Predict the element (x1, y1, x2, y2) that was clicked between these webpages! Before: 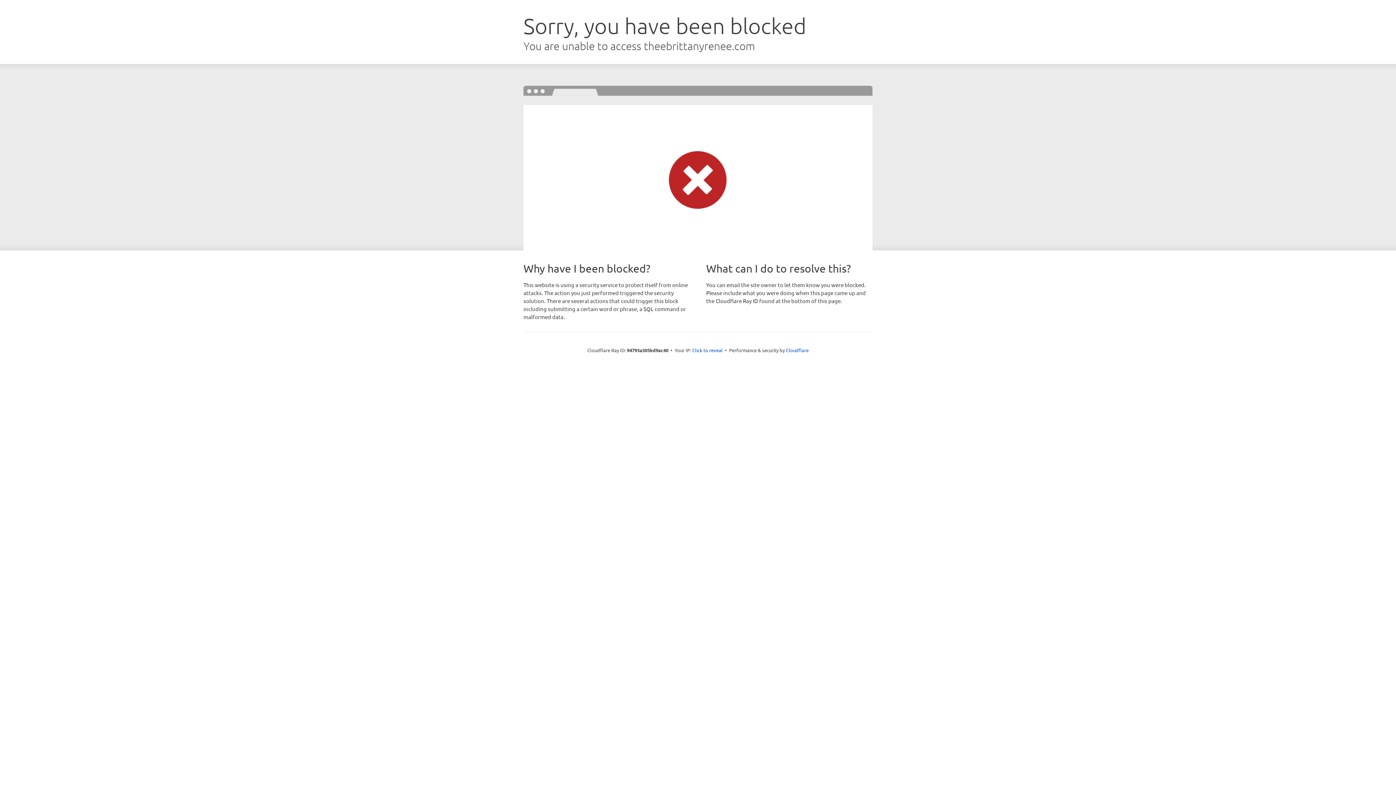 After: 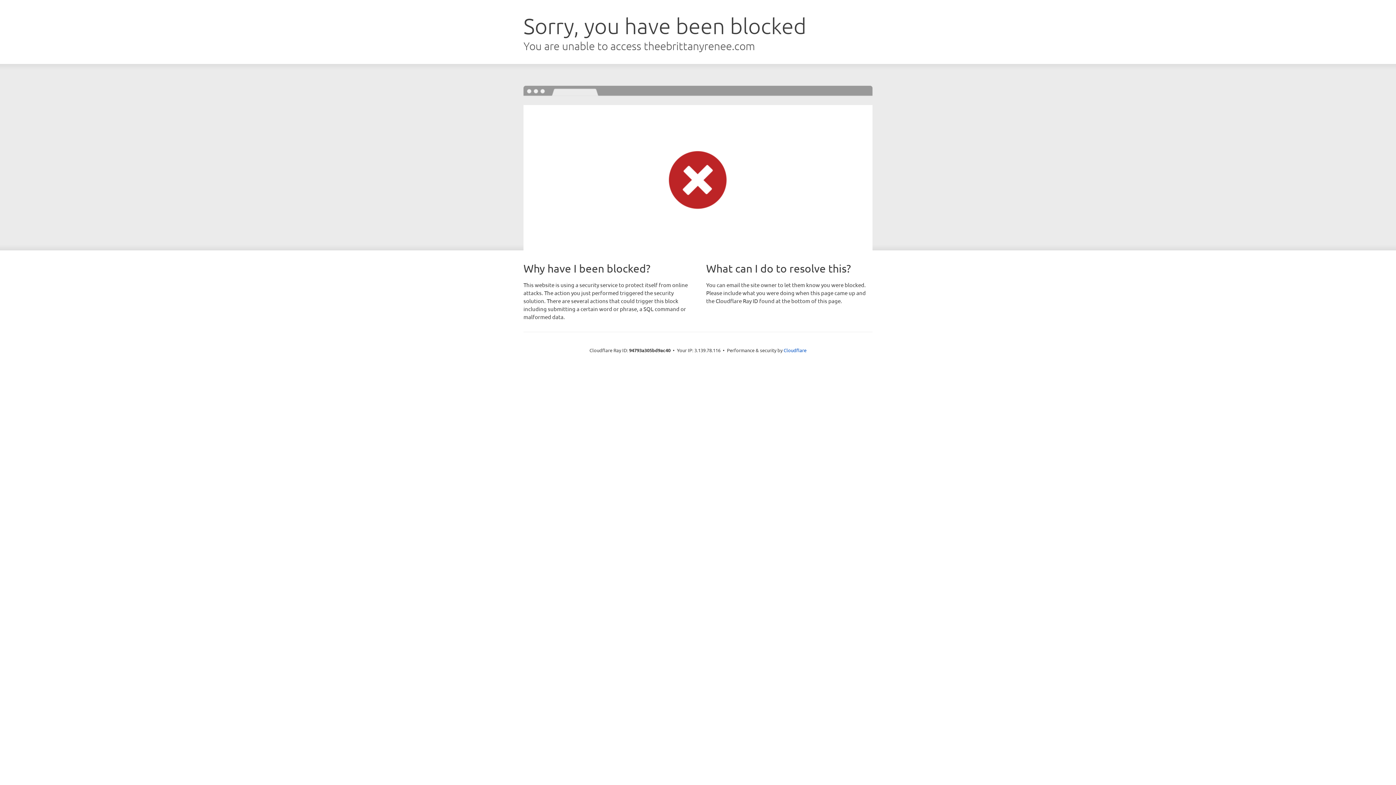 Action: label: Click to reveal bbox: (692, 346, 722, 353)